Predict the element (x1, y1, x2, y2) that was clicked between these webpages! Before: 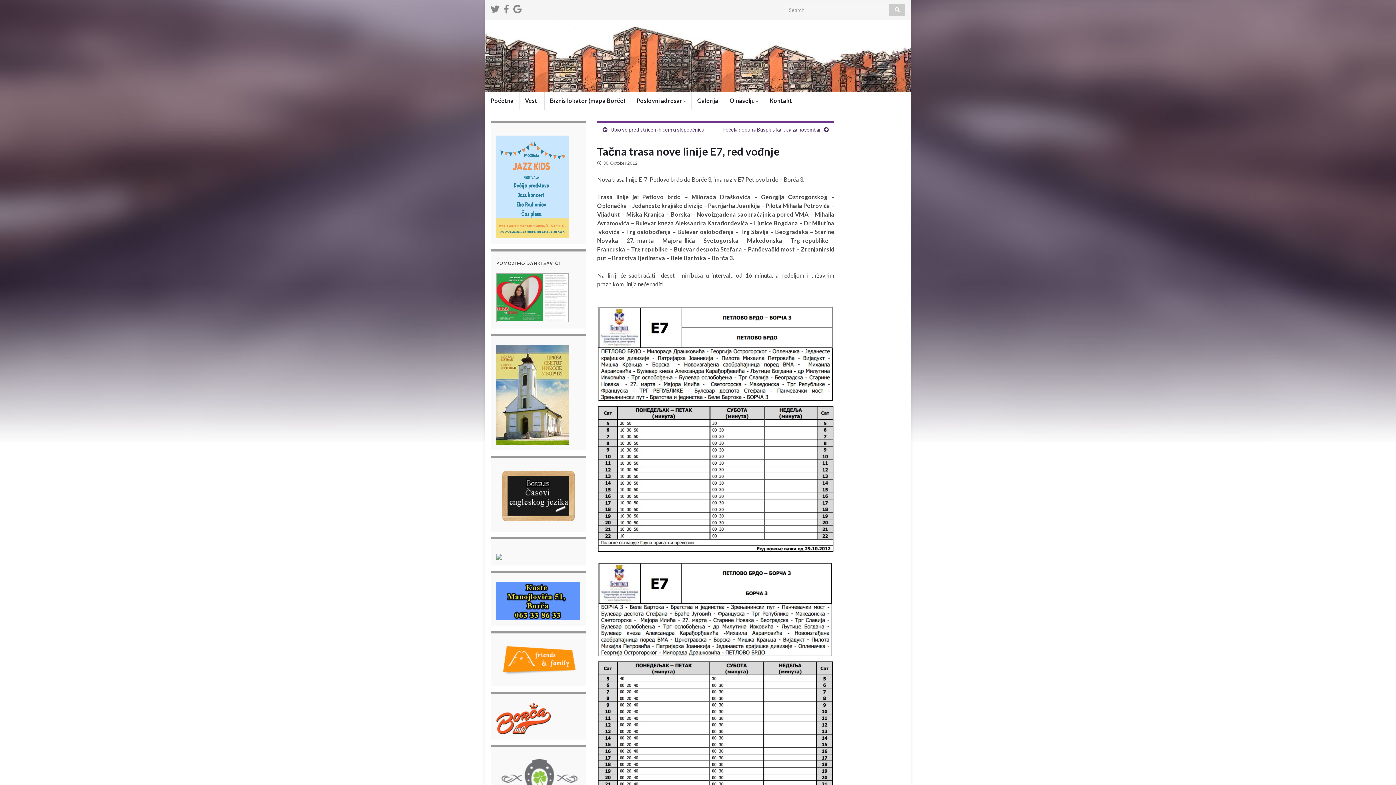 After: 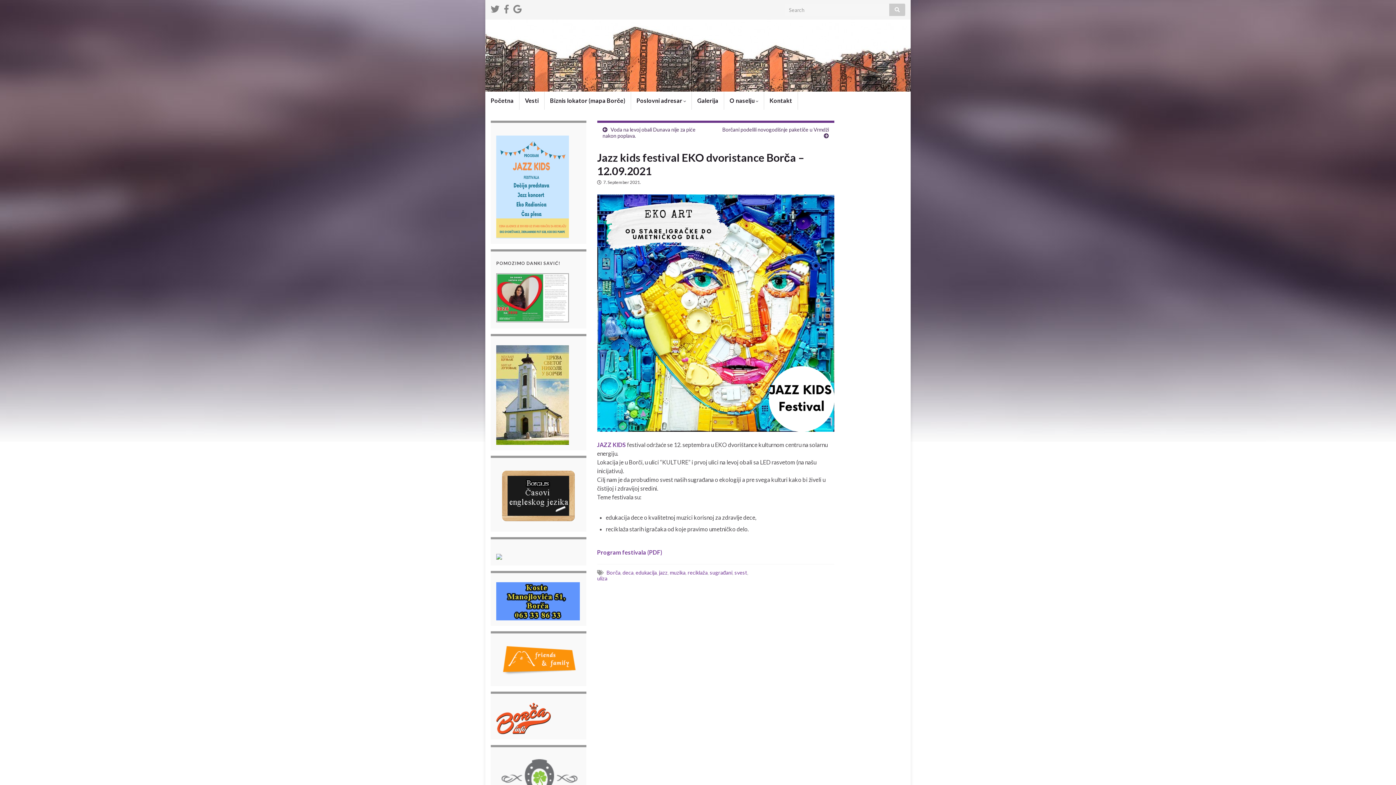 Action: bbox: (496, 183, 569, 189)